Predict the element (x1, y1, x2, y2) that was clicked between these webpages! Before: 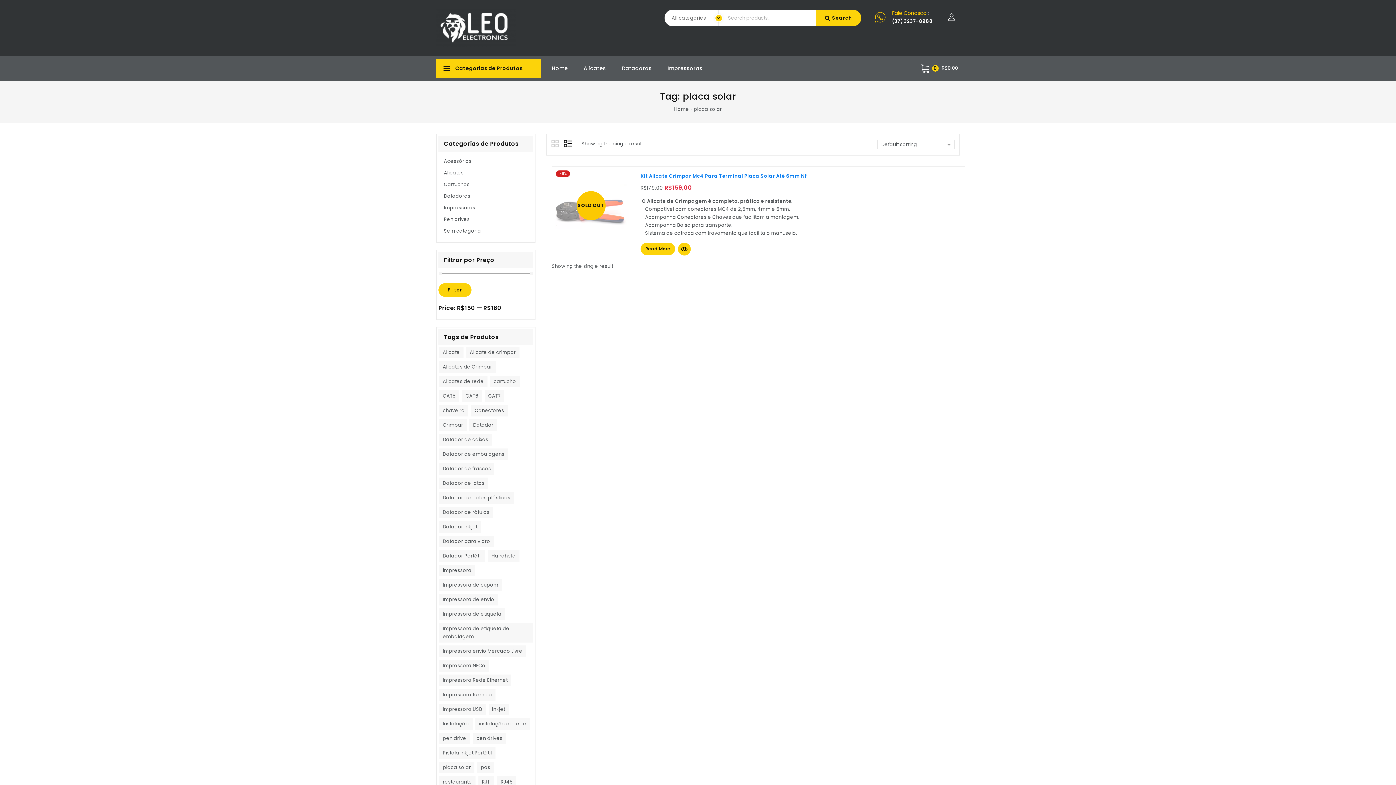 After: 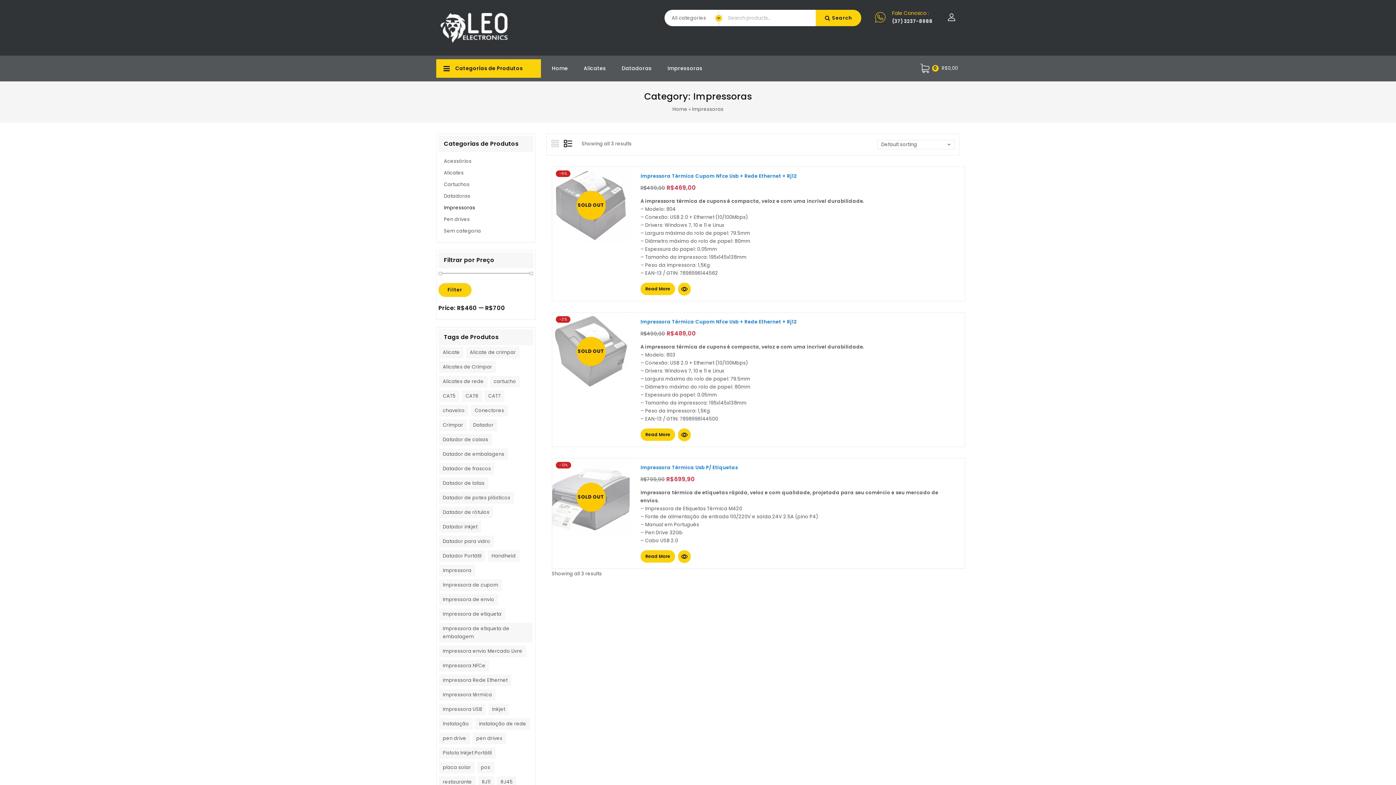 Action: label: Impressoras bbox: (660, 55, 710, 81)